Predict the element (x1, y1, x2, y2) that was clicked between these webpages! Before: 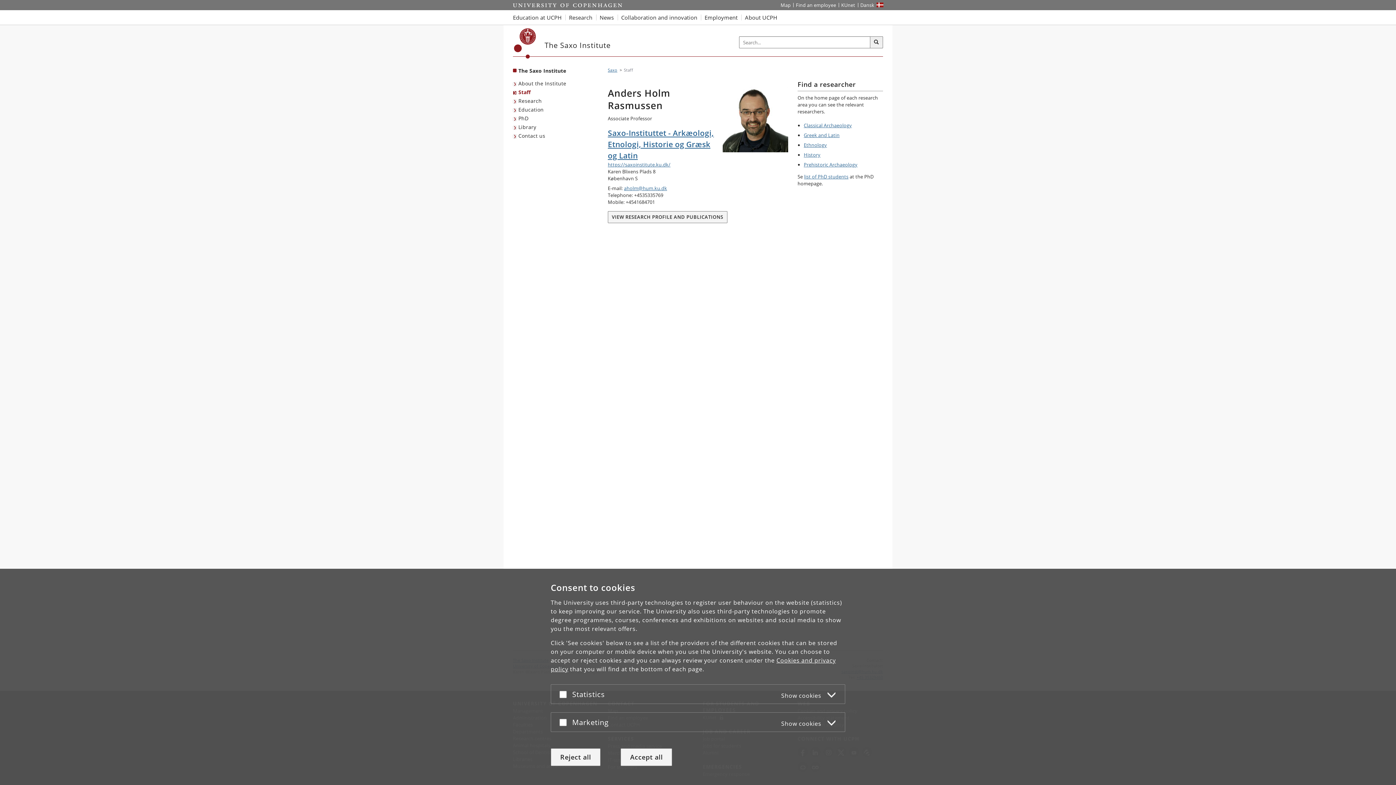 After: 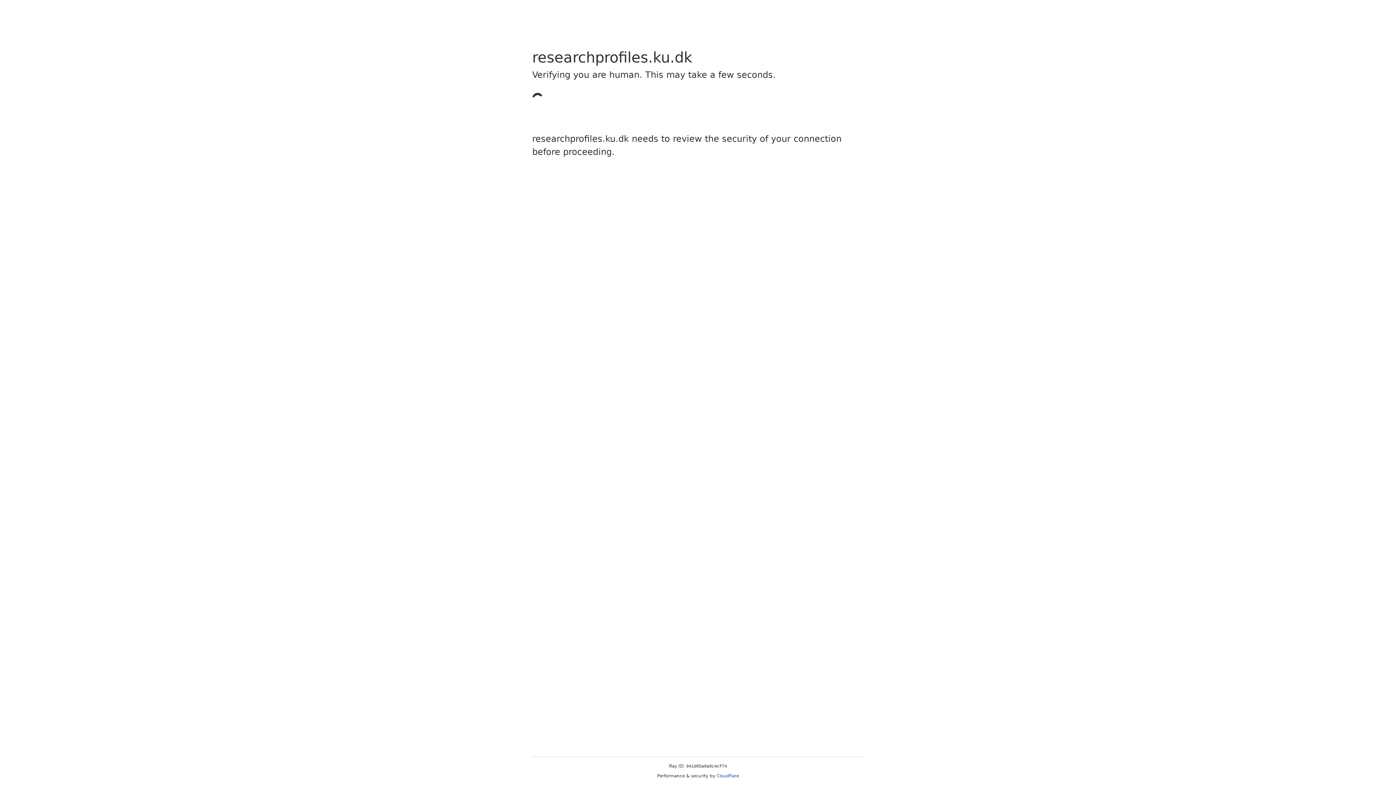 Action: bbox: (608, 211, 727, 223) label: VIEW RESEARCH PROFILE AND PUBLICATIONS